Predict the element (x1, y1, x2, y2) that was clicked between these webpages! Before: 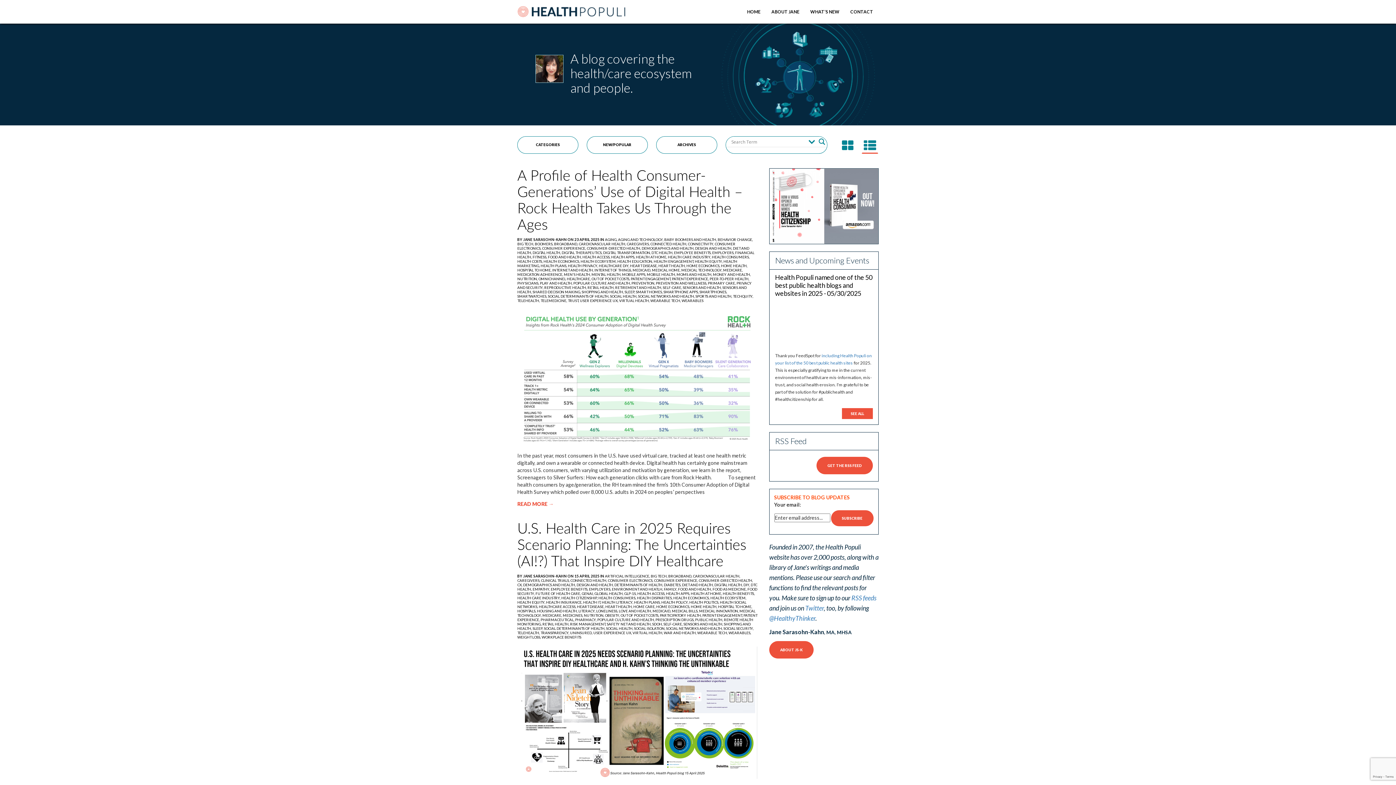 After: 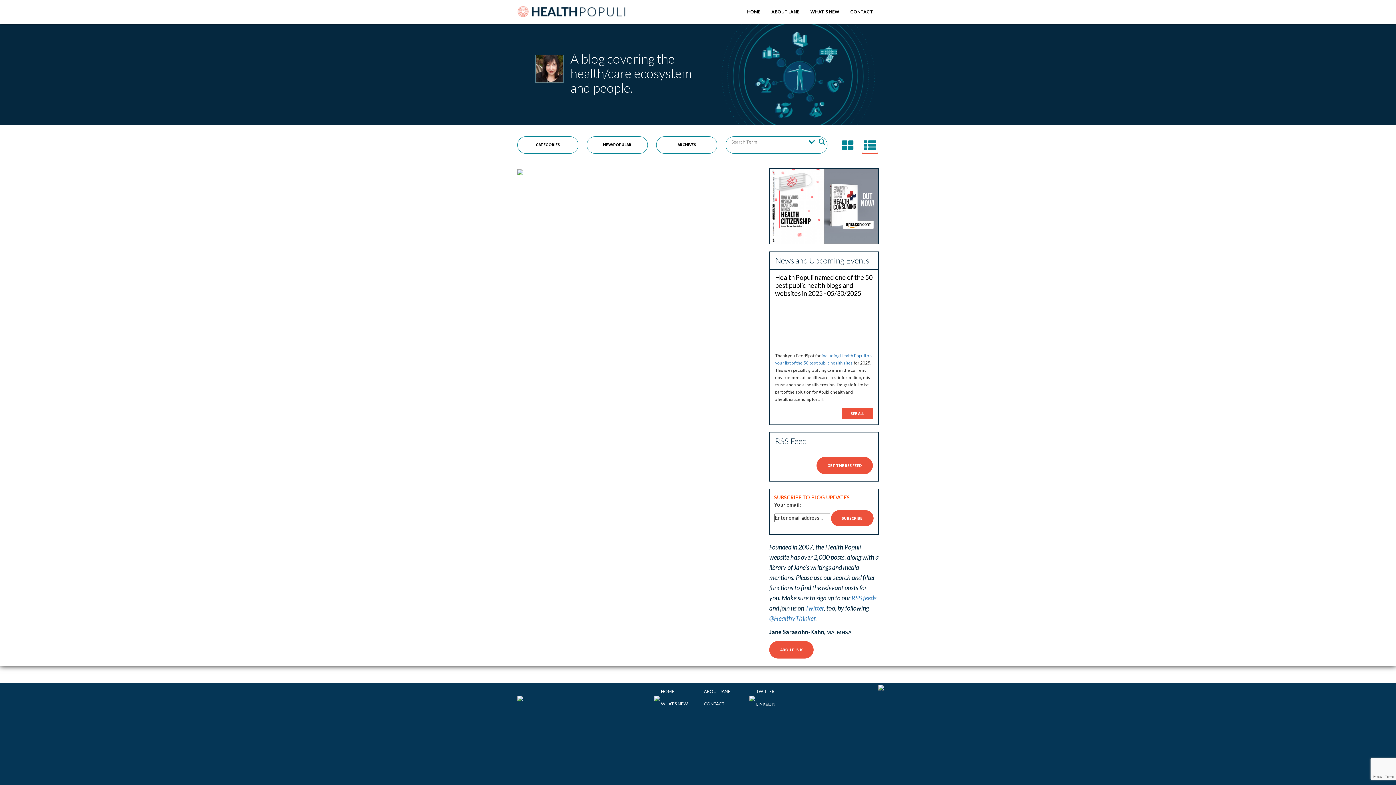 Action: label: SOCIAL DETERMINANTS OF HEALTH,  bbox: (548, 294, 610, 298)